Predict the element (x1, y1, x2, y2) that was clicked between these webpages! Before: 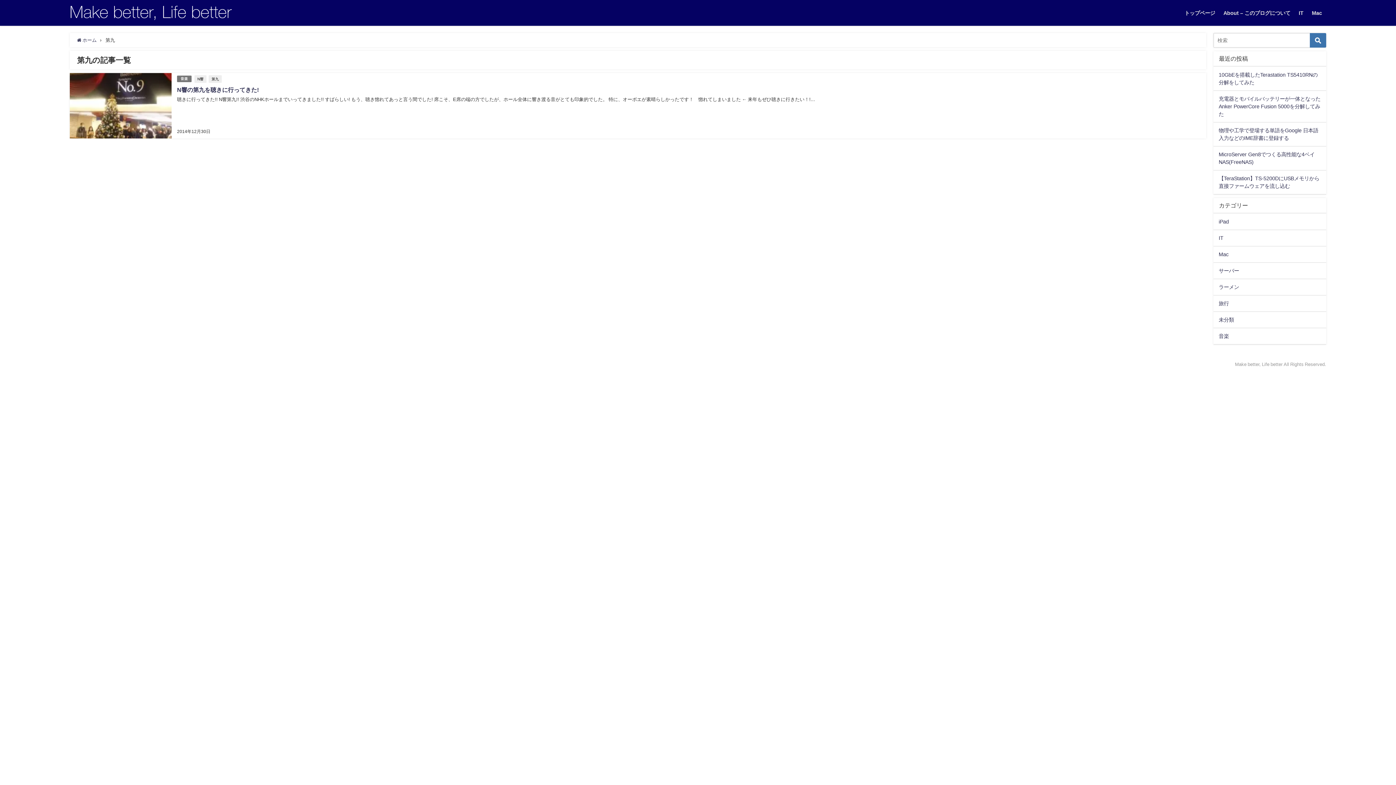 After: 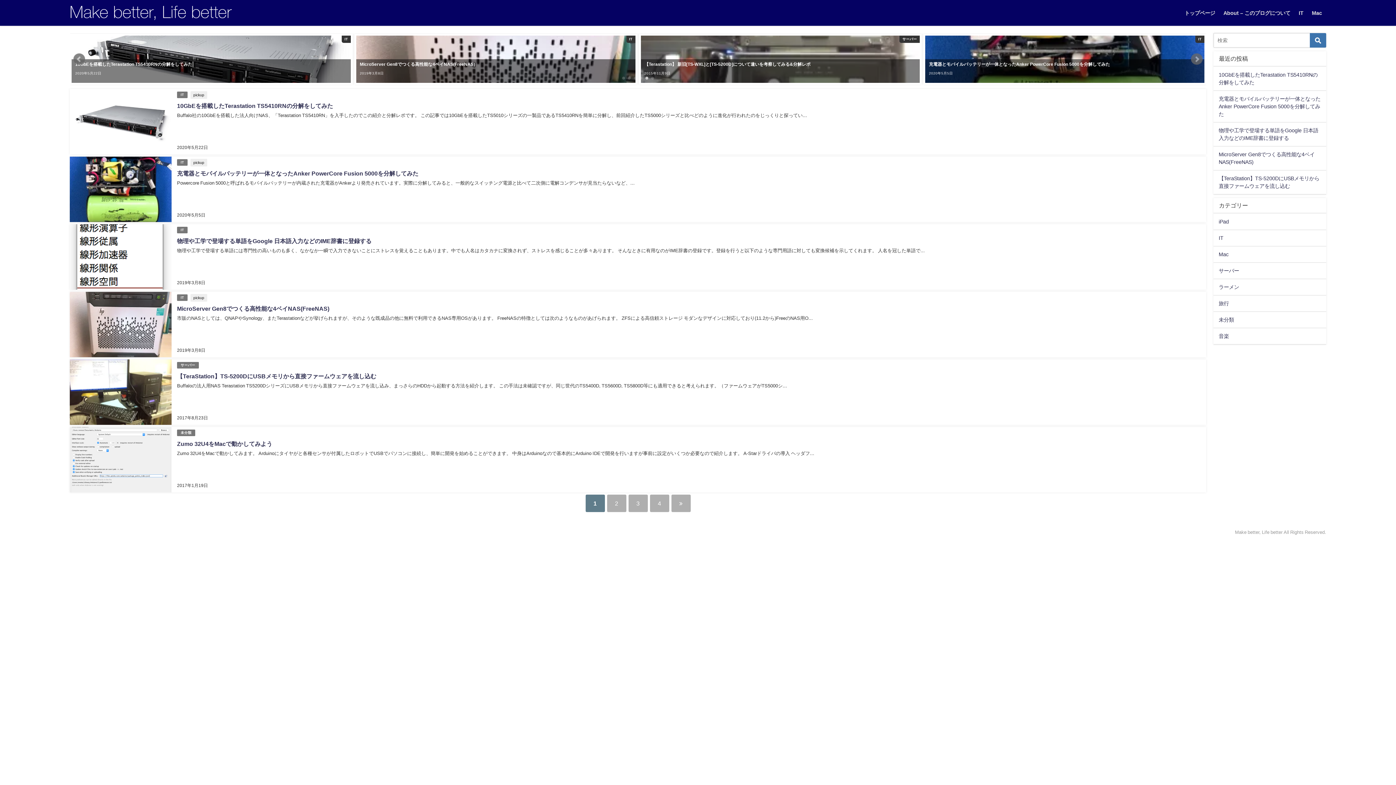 Action: bbox: (69, 0, 232, 25)